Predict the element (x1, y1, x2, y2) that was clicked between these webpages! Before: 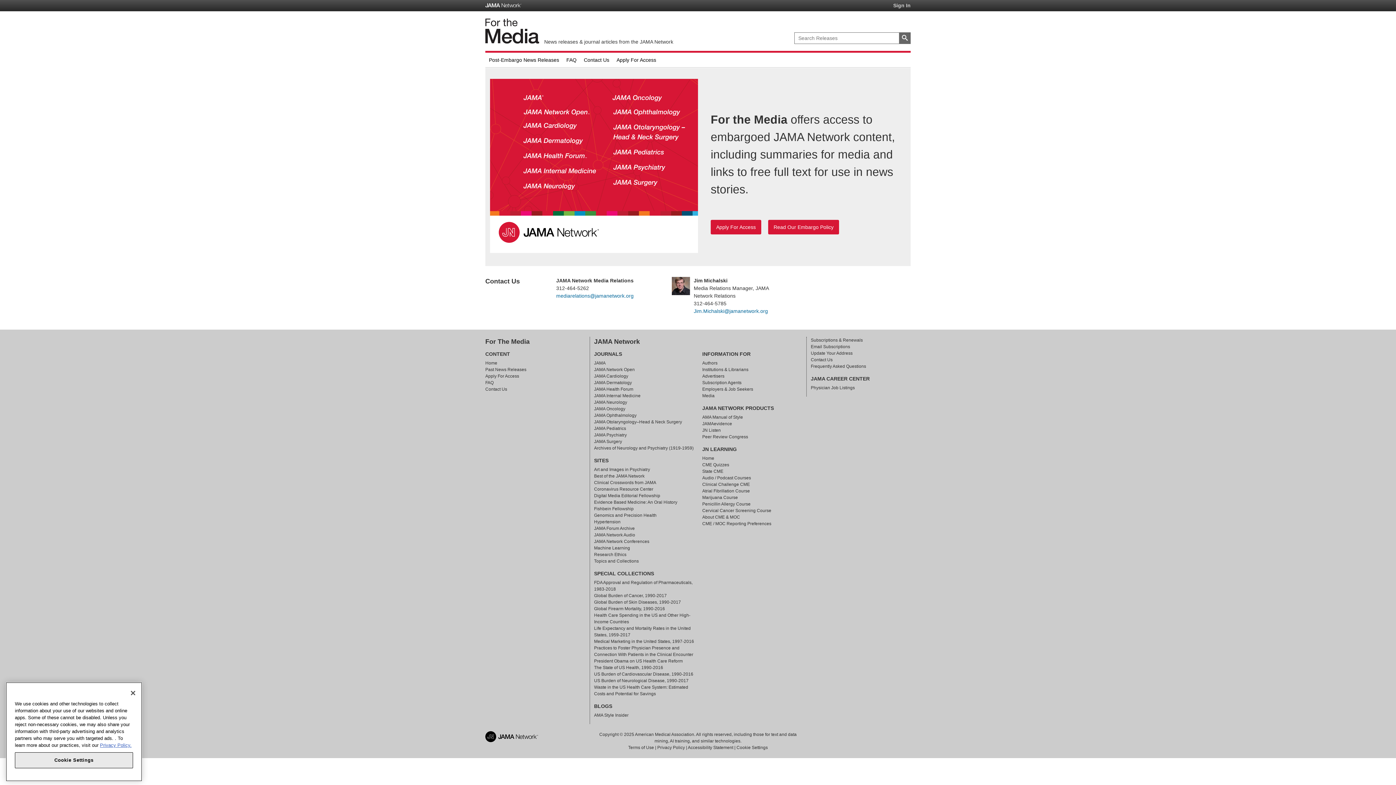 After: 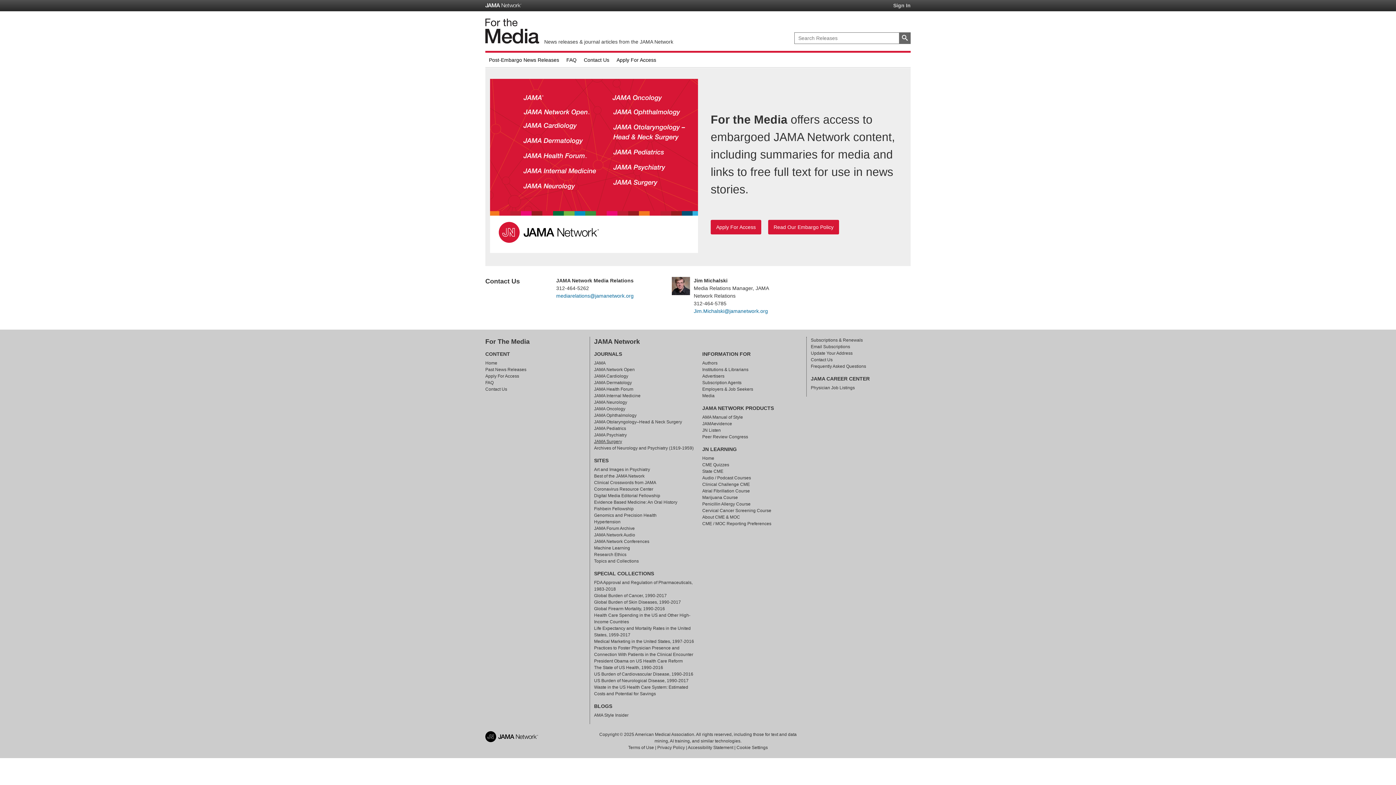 Action: label: JAMA Surgery bbox: (594, 439, 622, 444)